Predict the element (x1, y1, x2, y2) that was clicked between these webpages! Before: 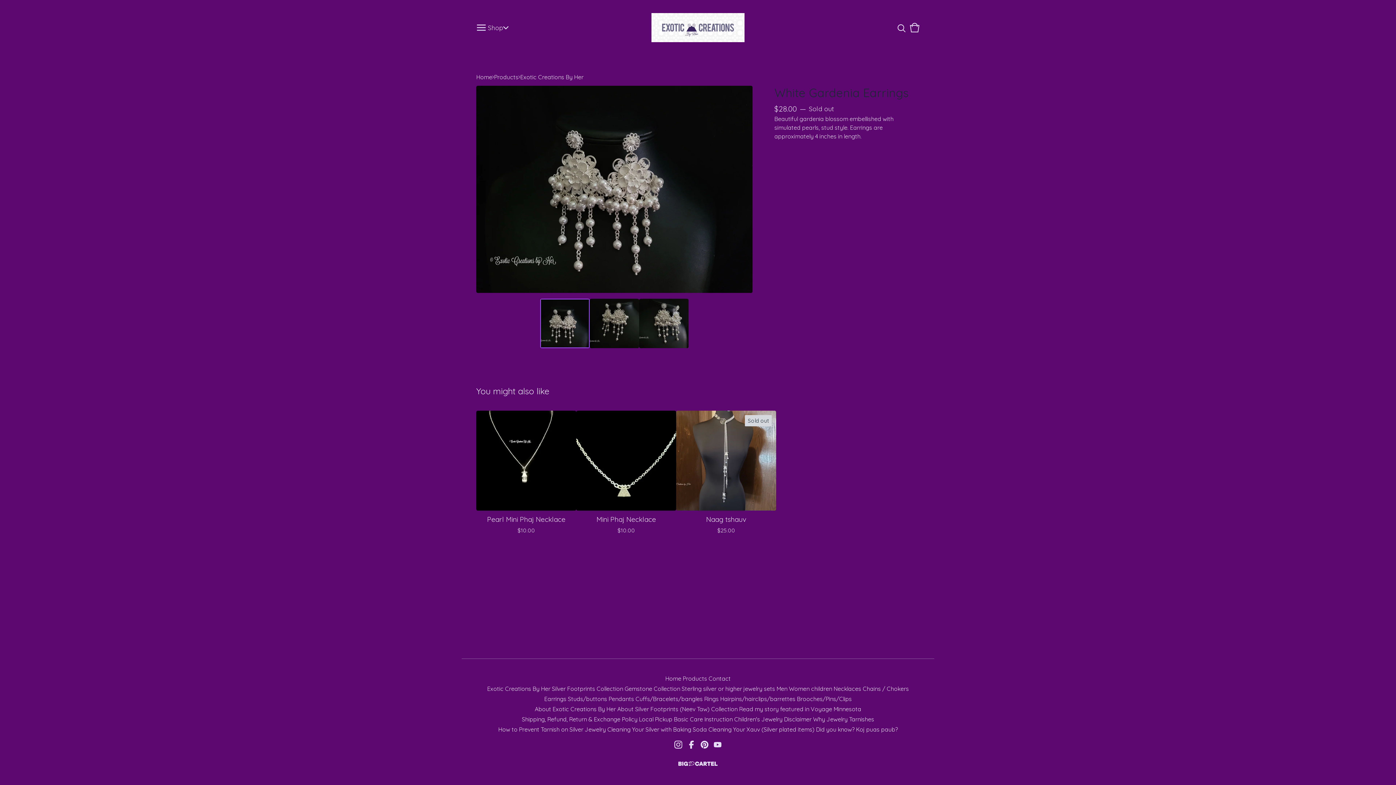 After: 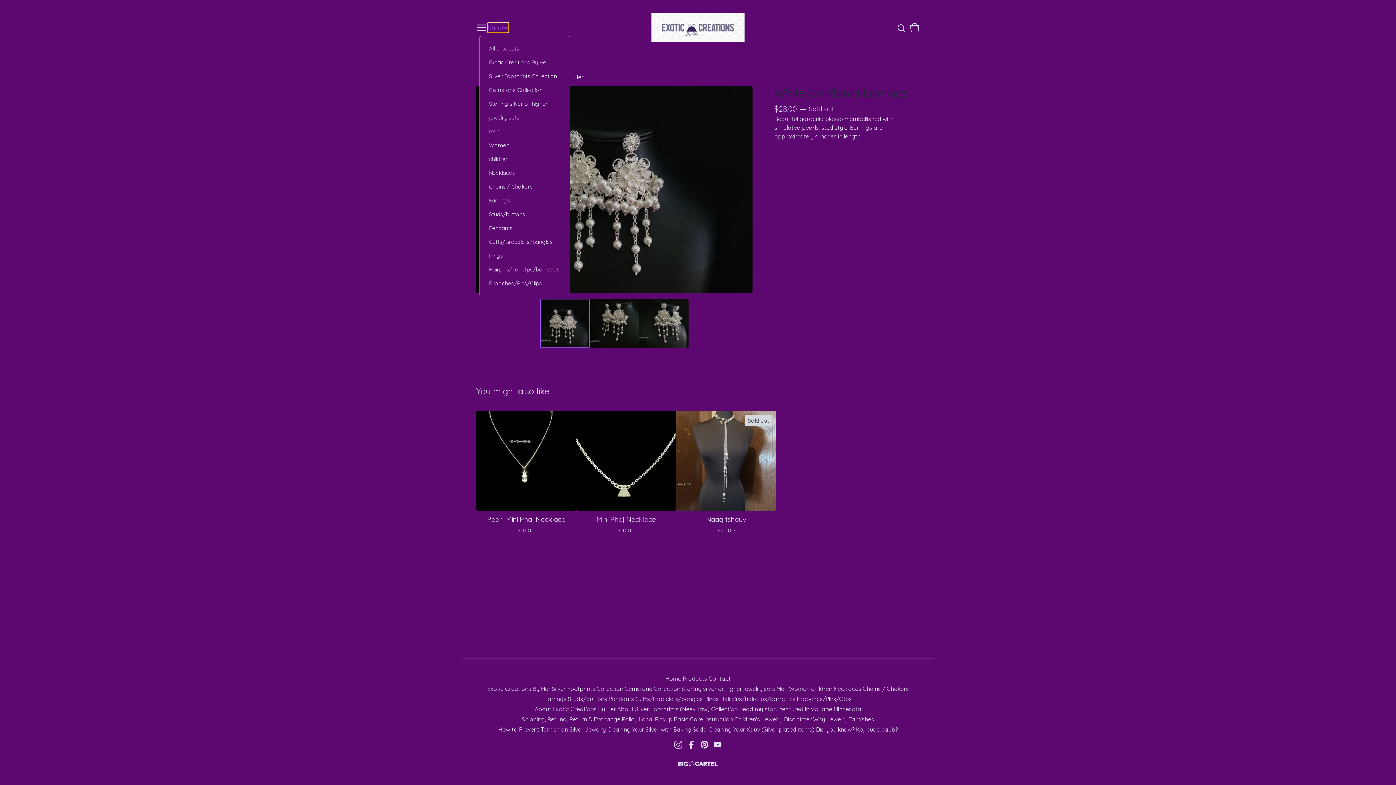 Action: bbox: (488, 22, 508, 32) label: Open category navigation